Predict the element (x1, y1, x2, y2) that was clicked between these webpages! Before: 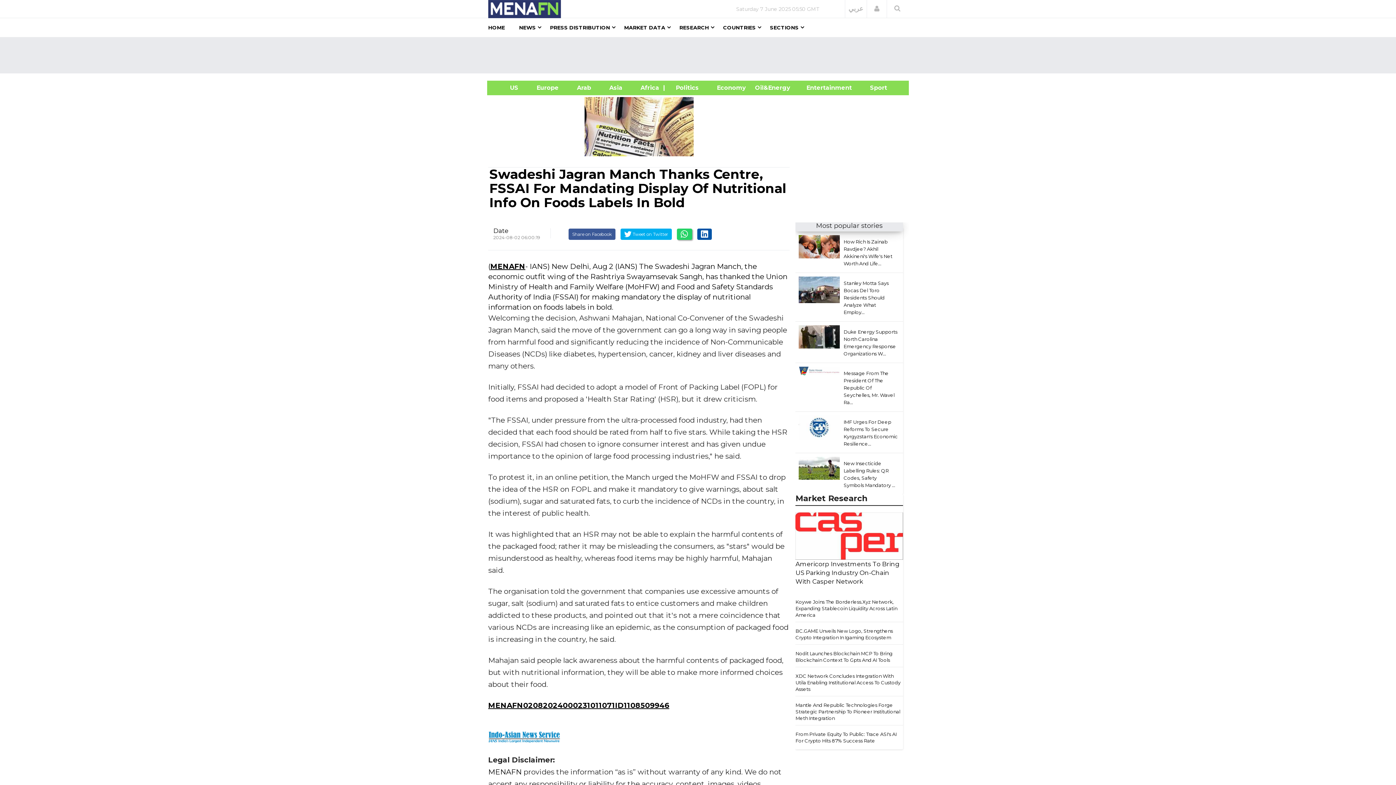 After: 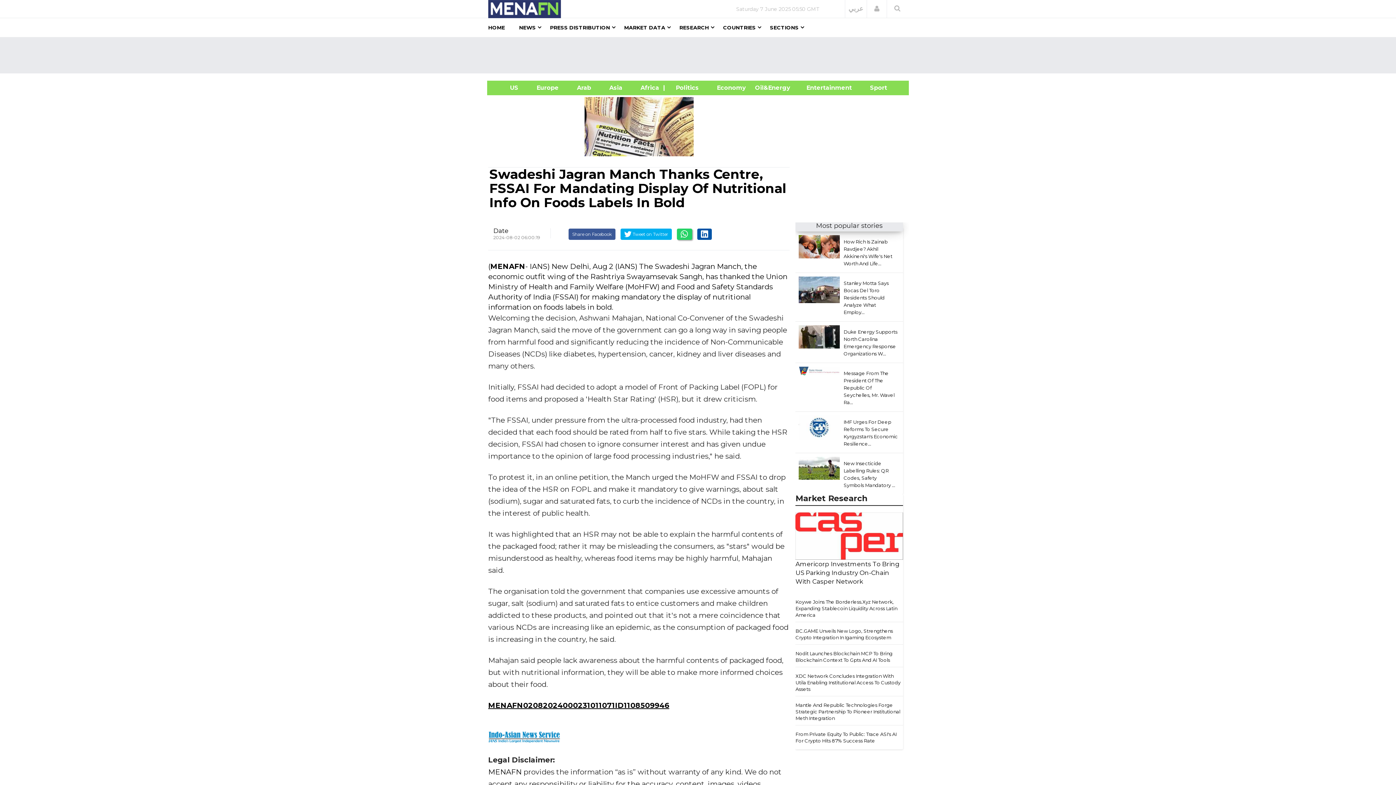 Action: bbox: (490, 262, 525, 271) label: MENAFN